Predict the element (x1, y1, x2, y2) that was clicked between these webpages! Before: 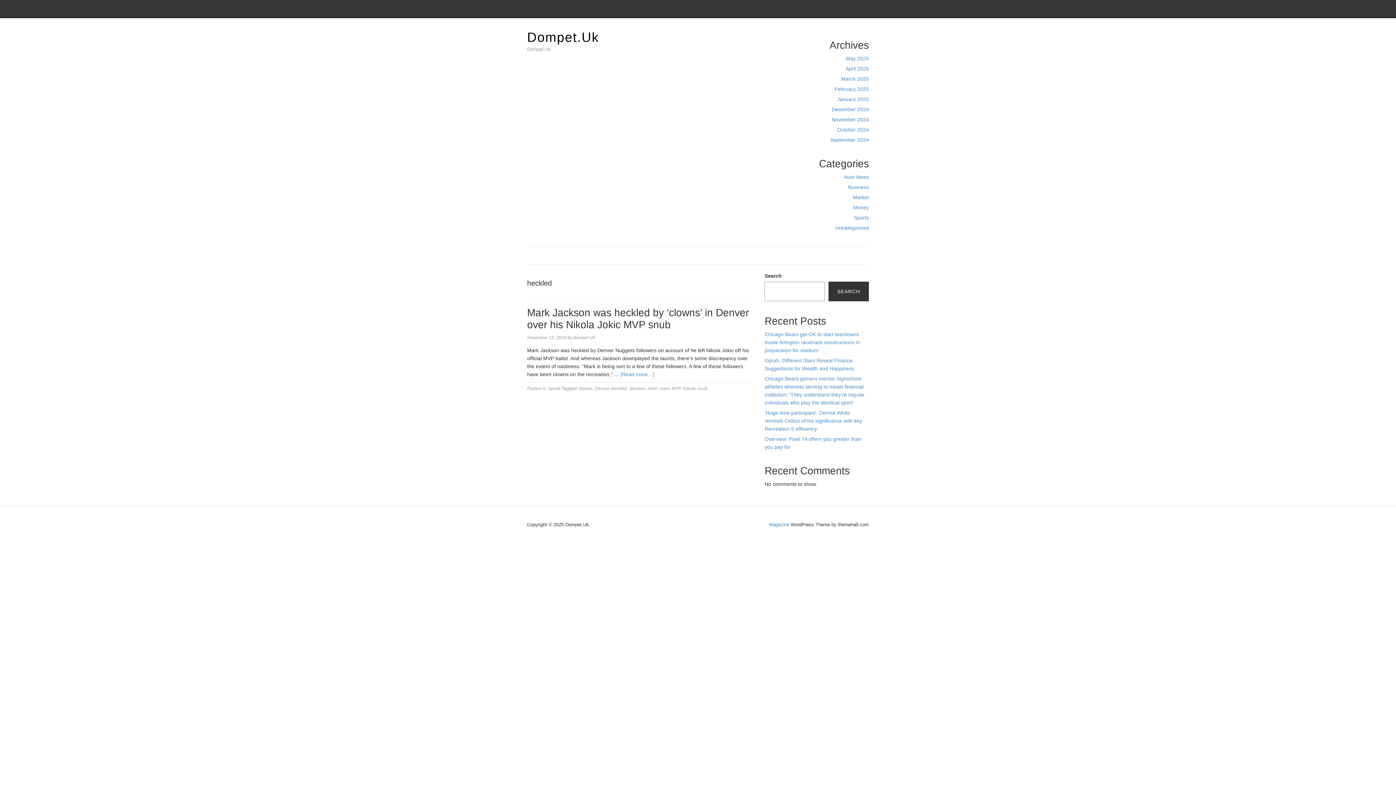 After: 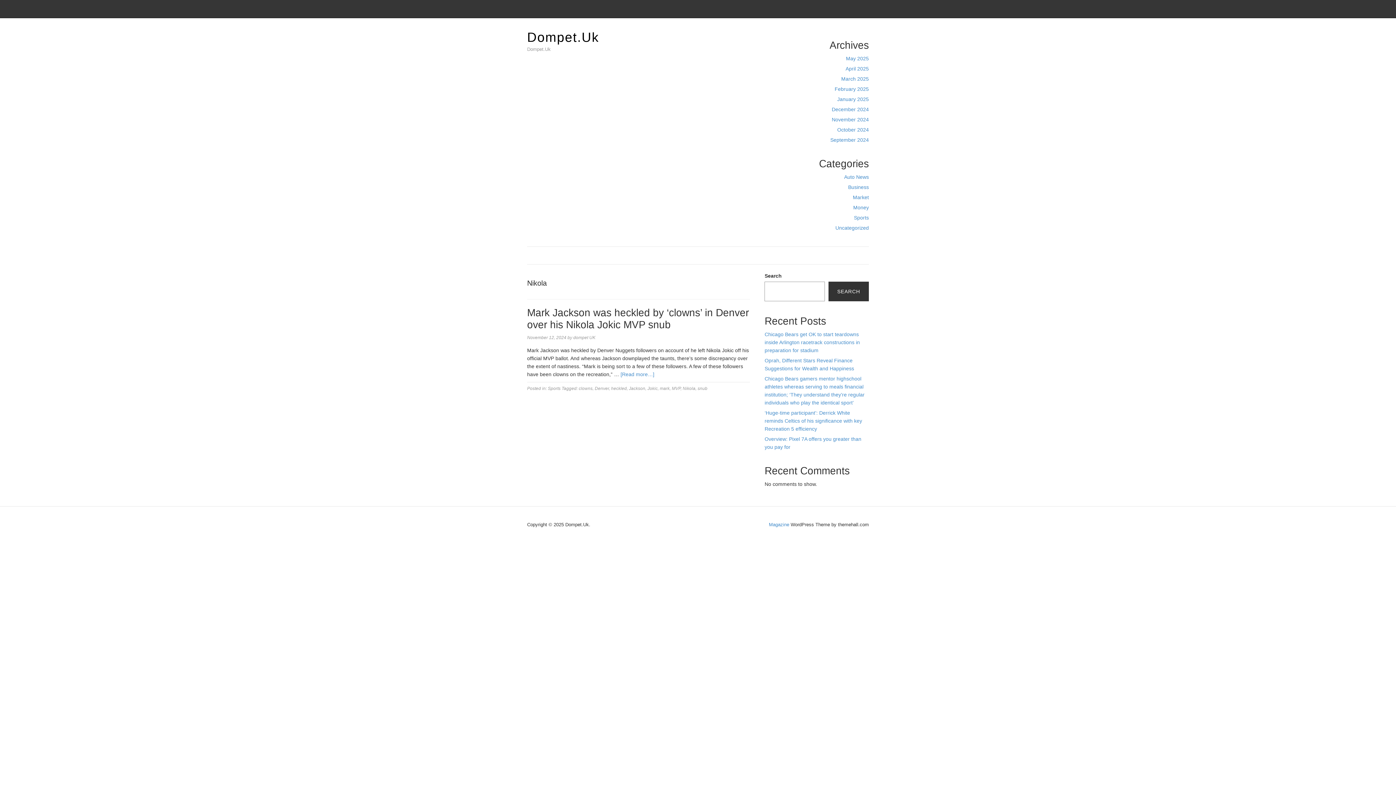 Action: label: Nikola bbox: (682, 386, 695, 391)